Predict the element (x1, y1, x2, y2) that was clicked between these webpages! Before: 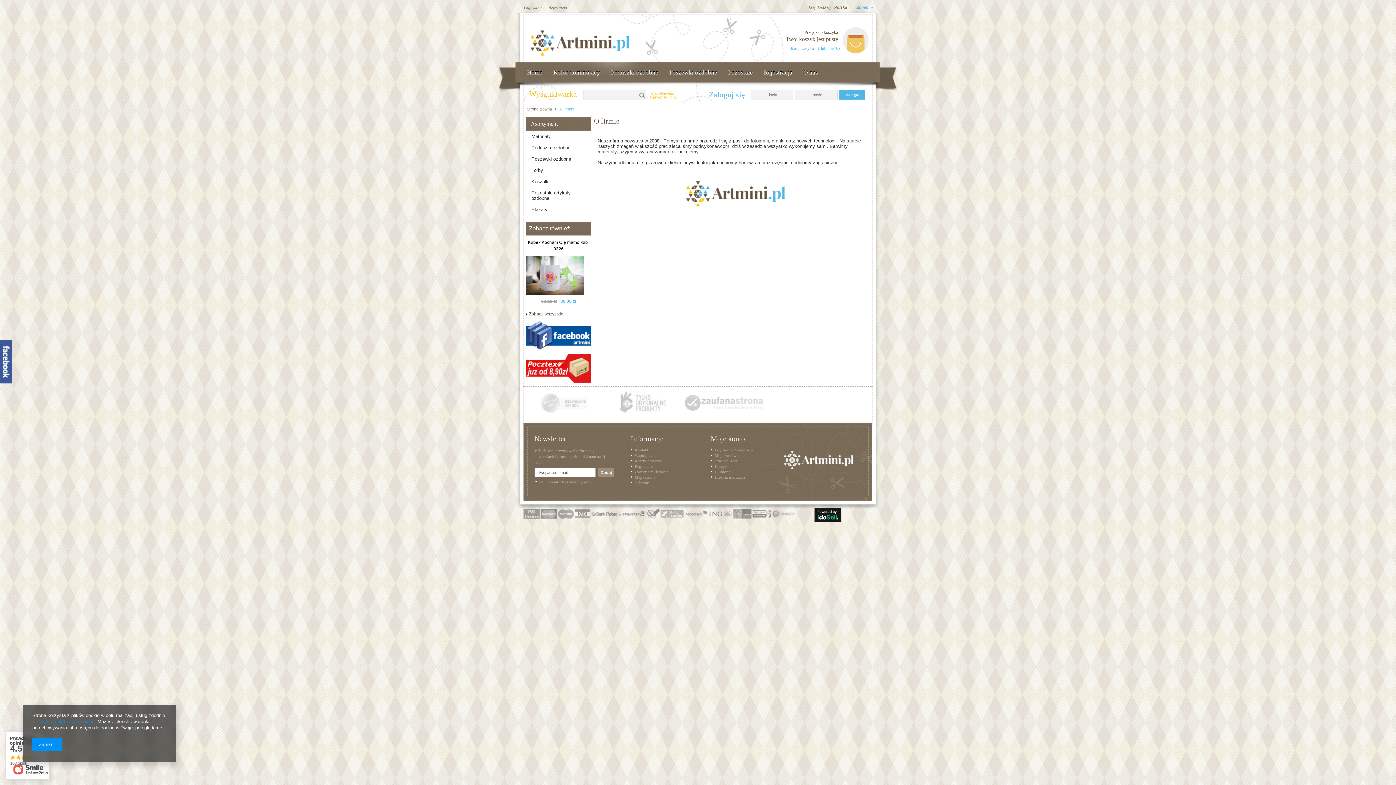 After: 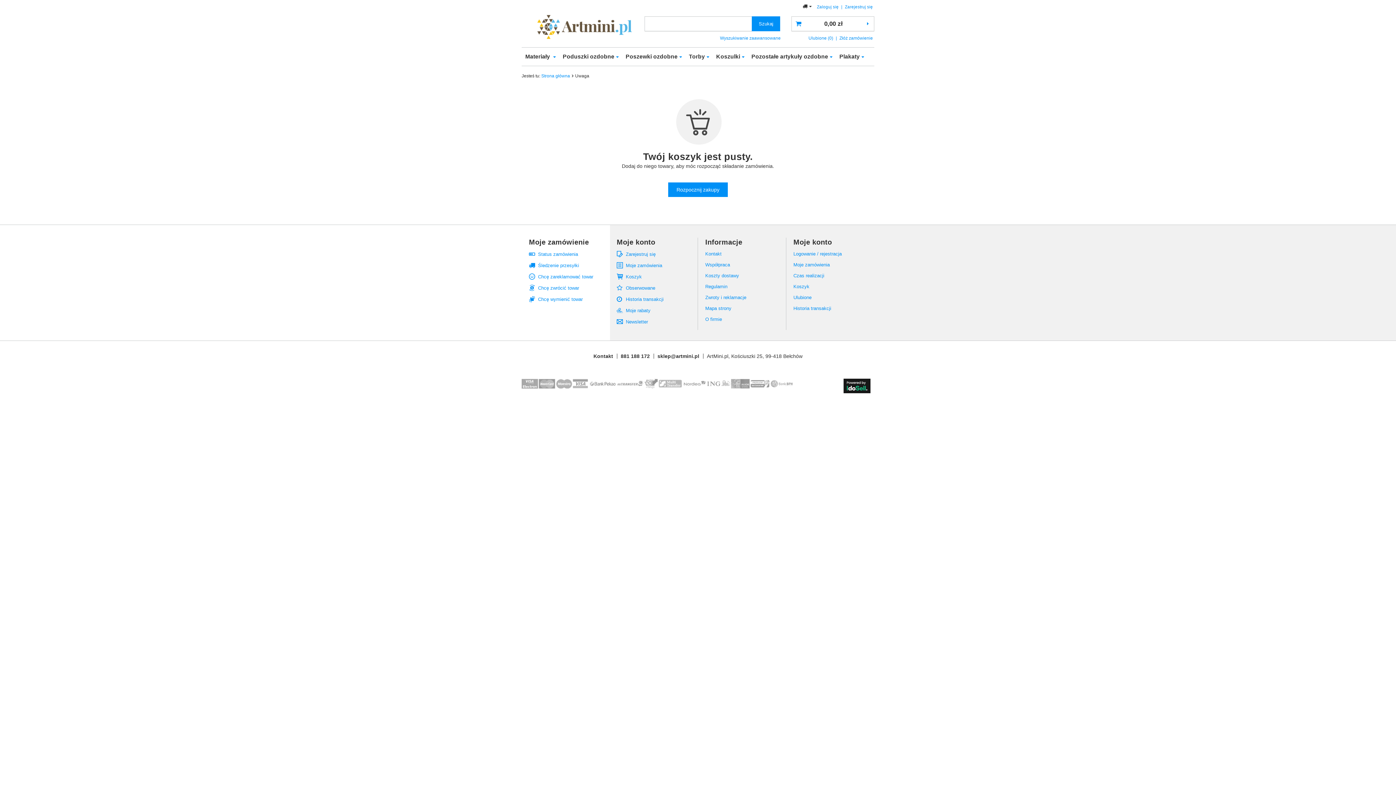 Action: bbox: (842, 27, 869, 53)